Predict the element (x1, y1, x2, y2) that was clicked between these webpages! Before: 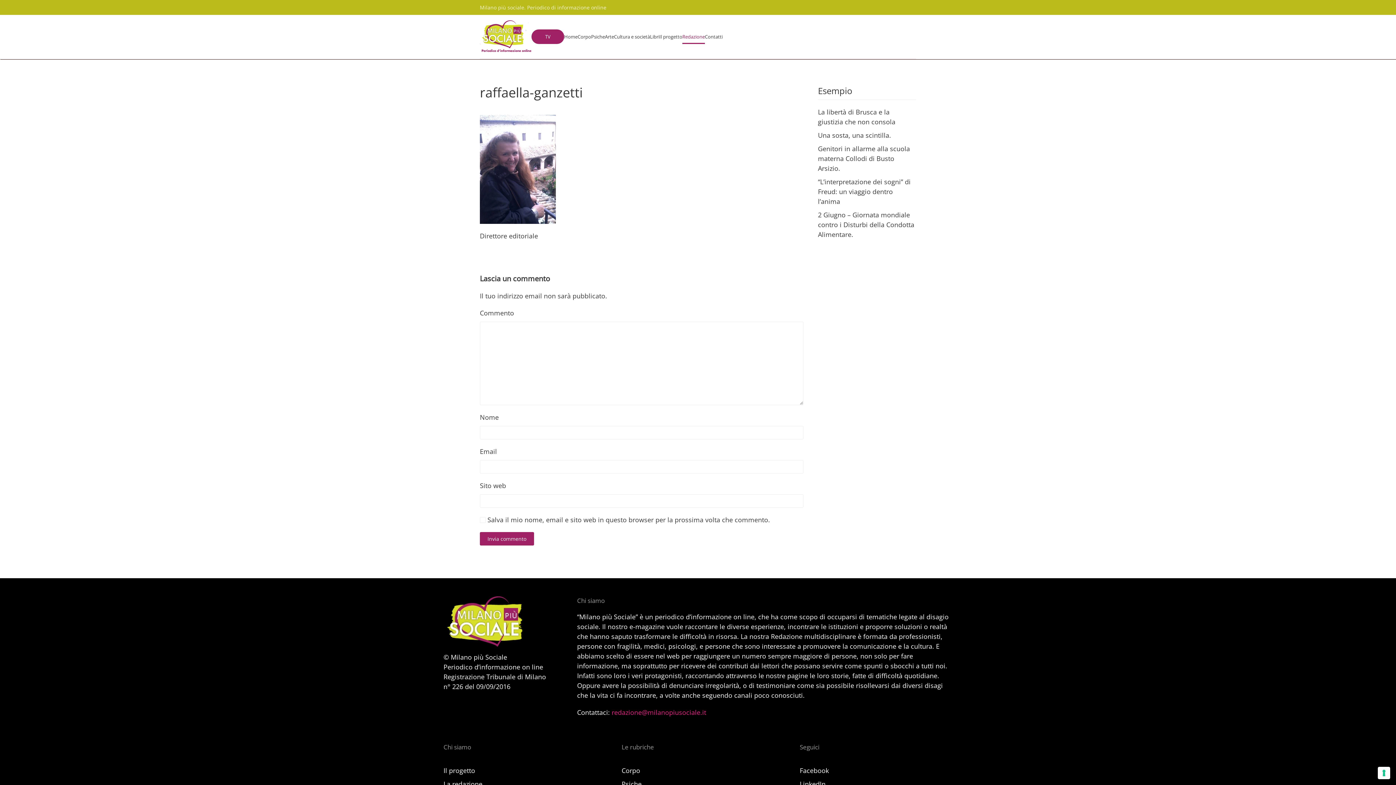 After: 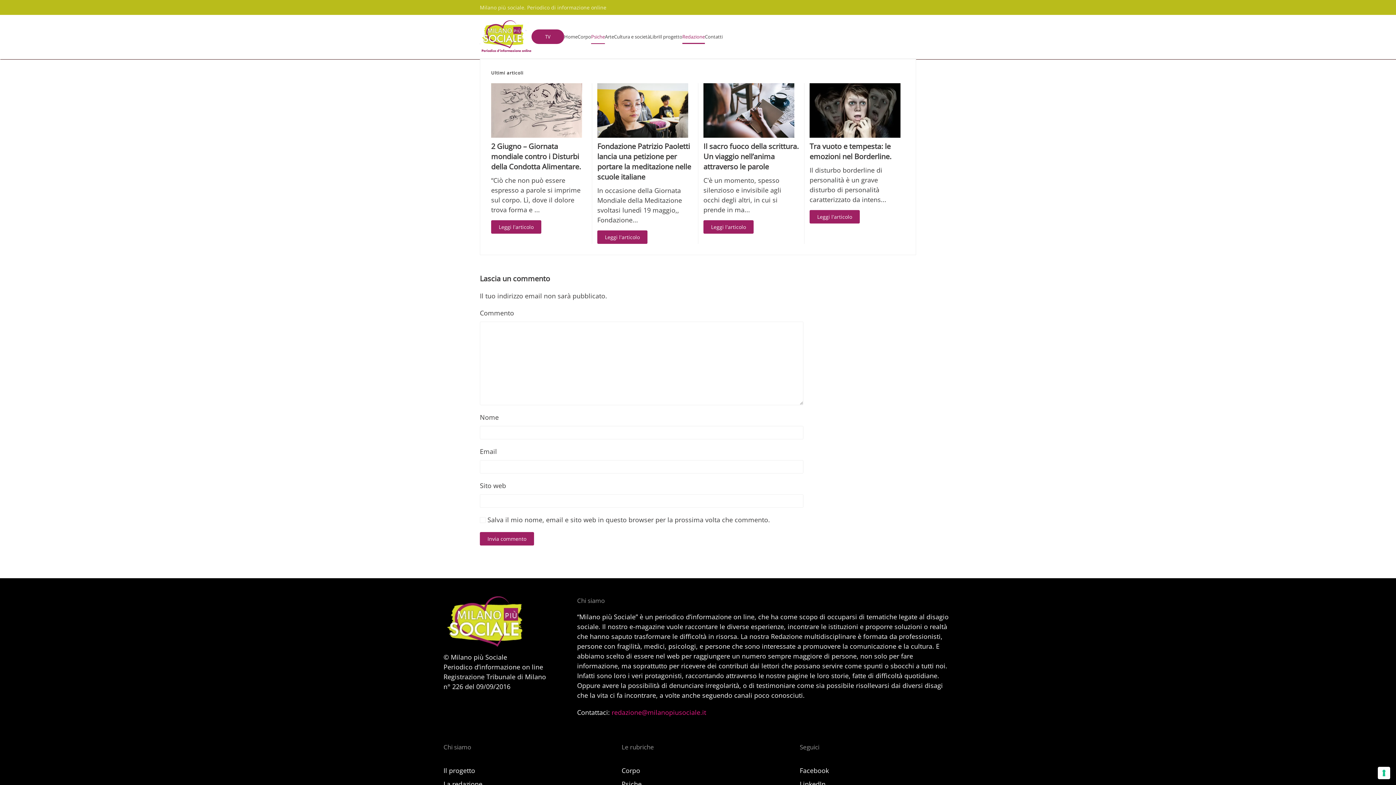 Action: label: Psiche bbox: (591, 14, 605, 58)